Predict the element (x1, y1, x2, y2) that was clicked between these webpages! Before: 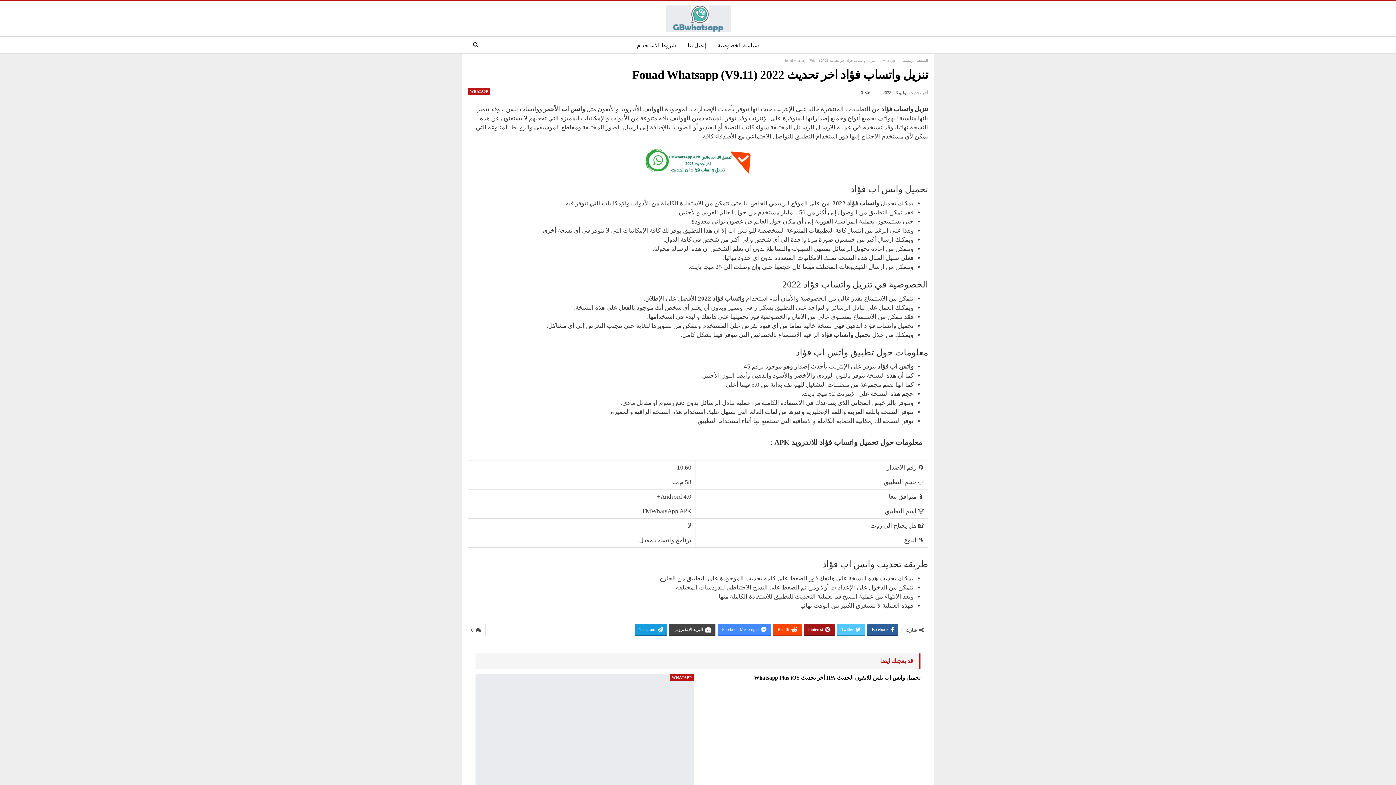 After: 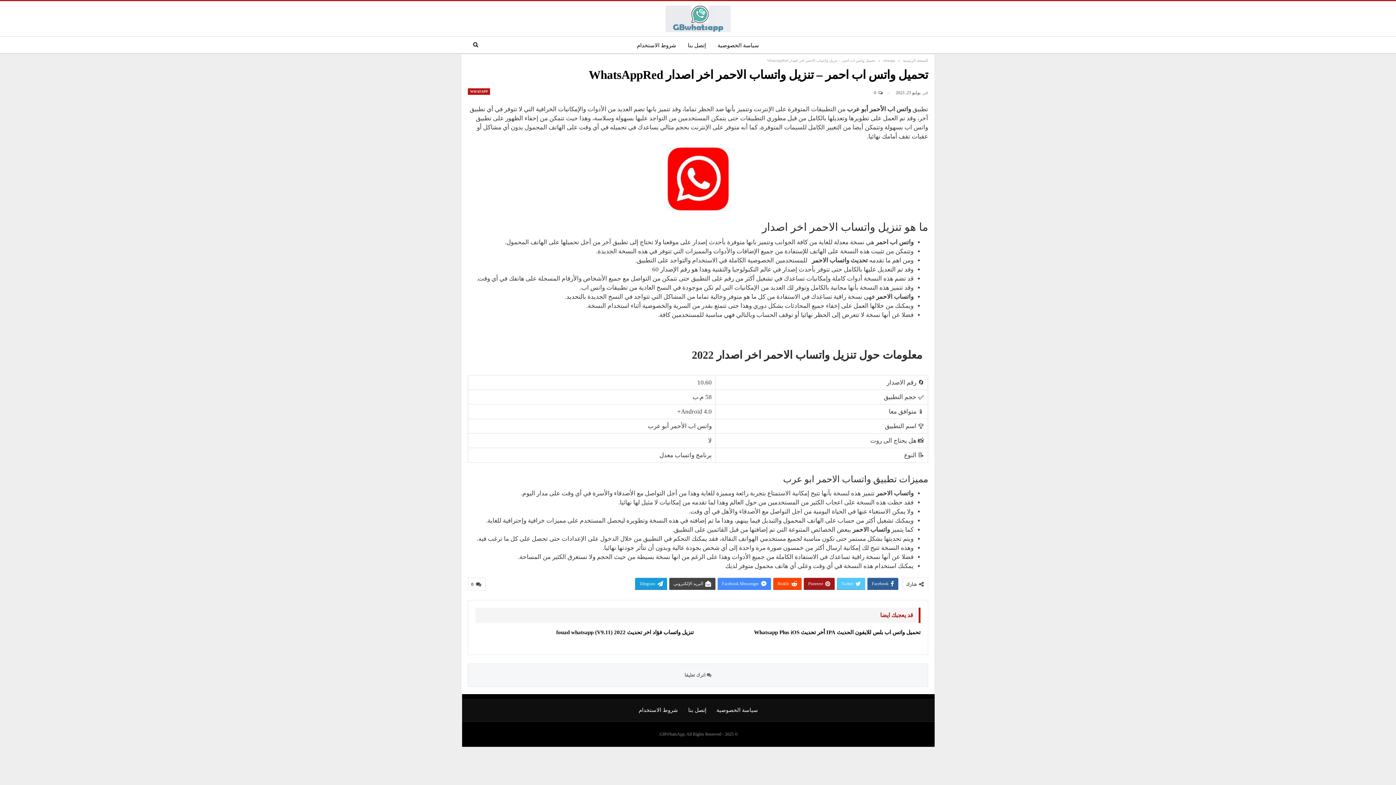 Action: bbox: (475, 674, 693, 827)